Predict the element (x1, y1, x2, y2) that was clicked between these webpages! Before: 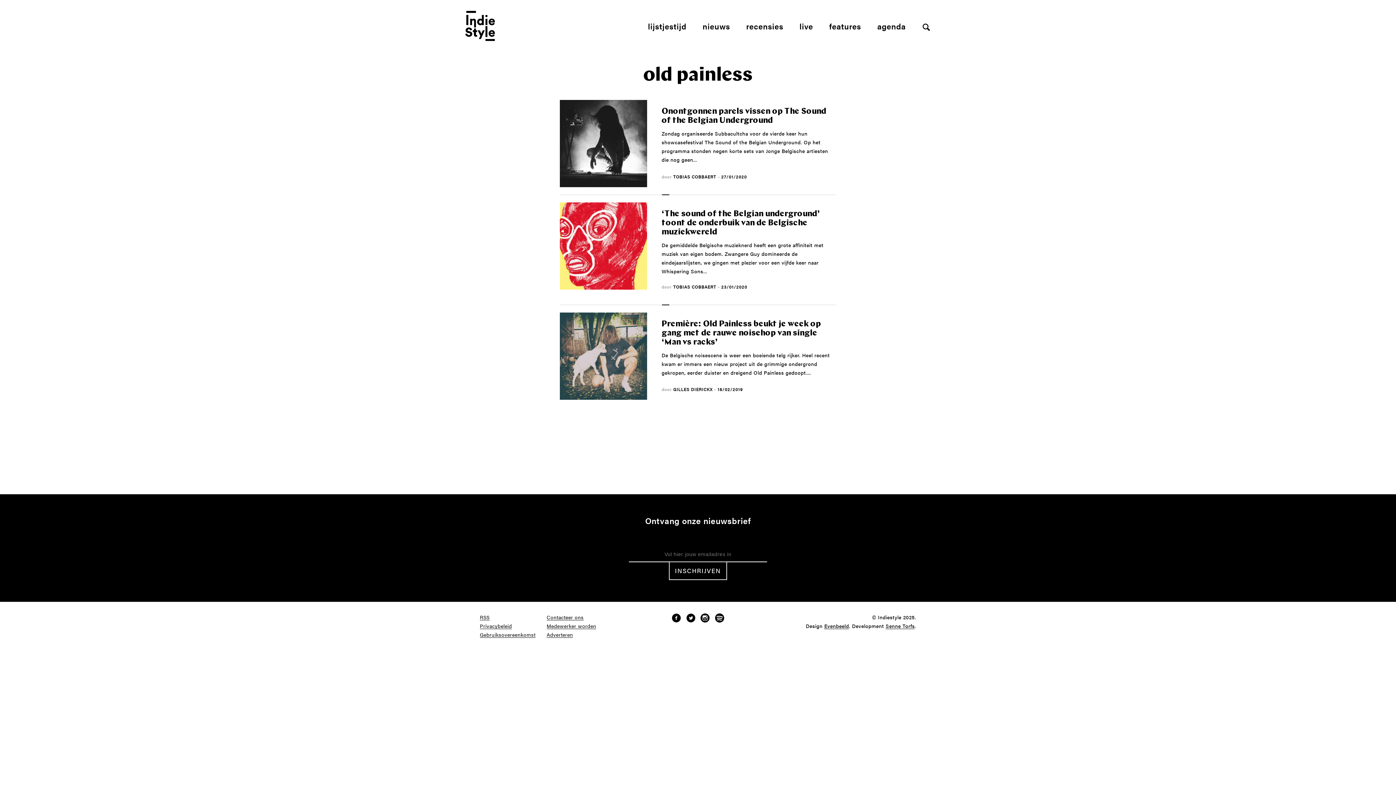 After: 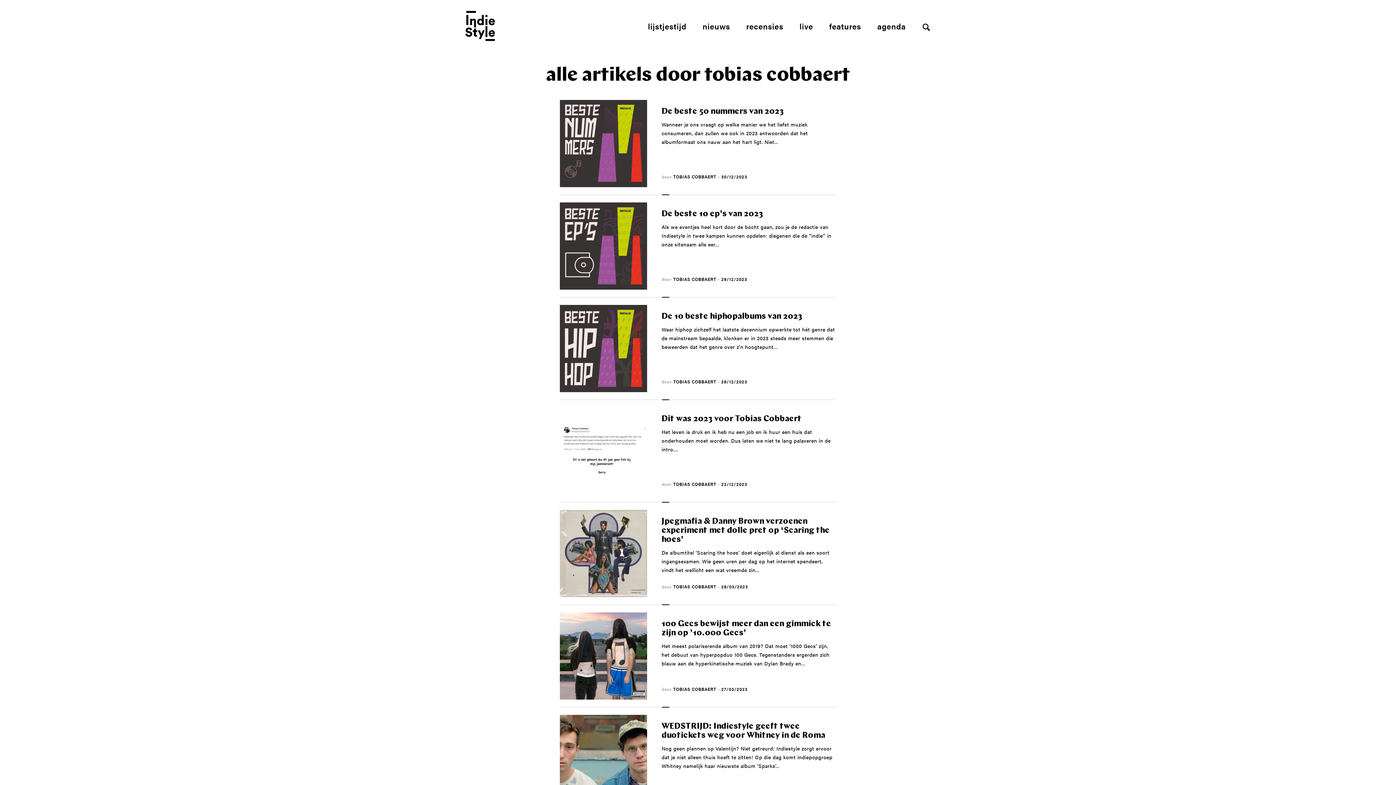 Action: bbox: (673, 173, 716, 180) label: TOBIAS COBBAERT